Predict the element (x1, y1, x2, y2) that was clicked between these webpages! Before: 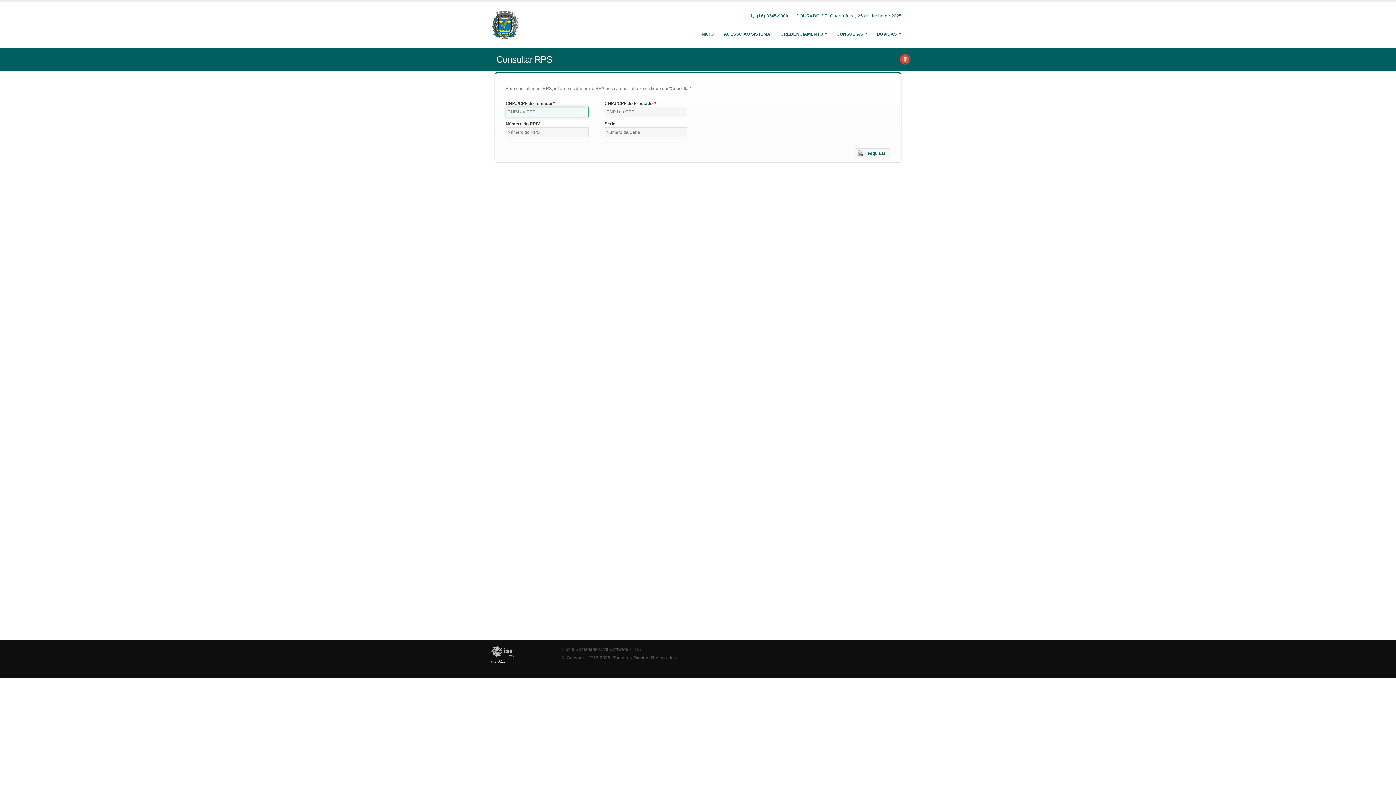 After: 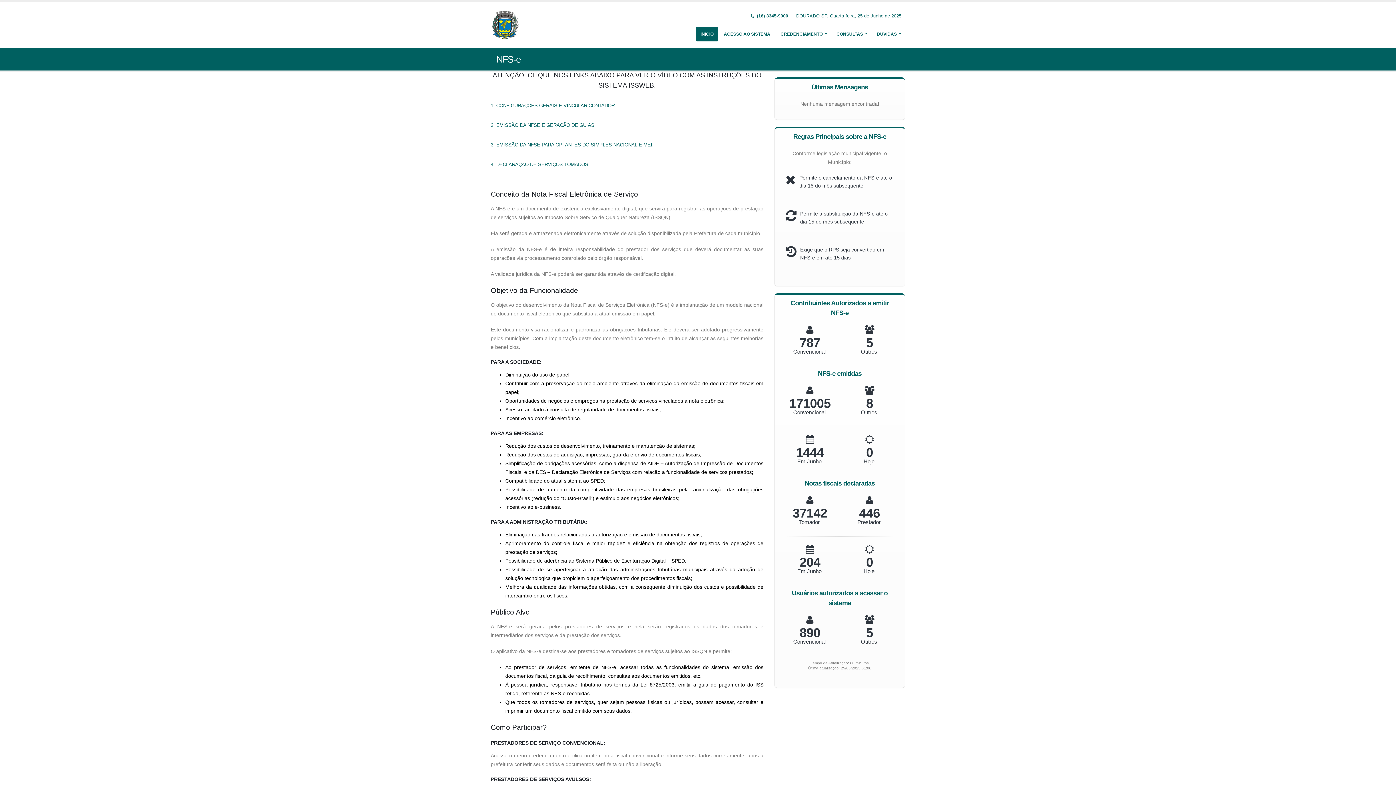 Action: label: INÍCIO bbox: (696, 26, 718, 41)